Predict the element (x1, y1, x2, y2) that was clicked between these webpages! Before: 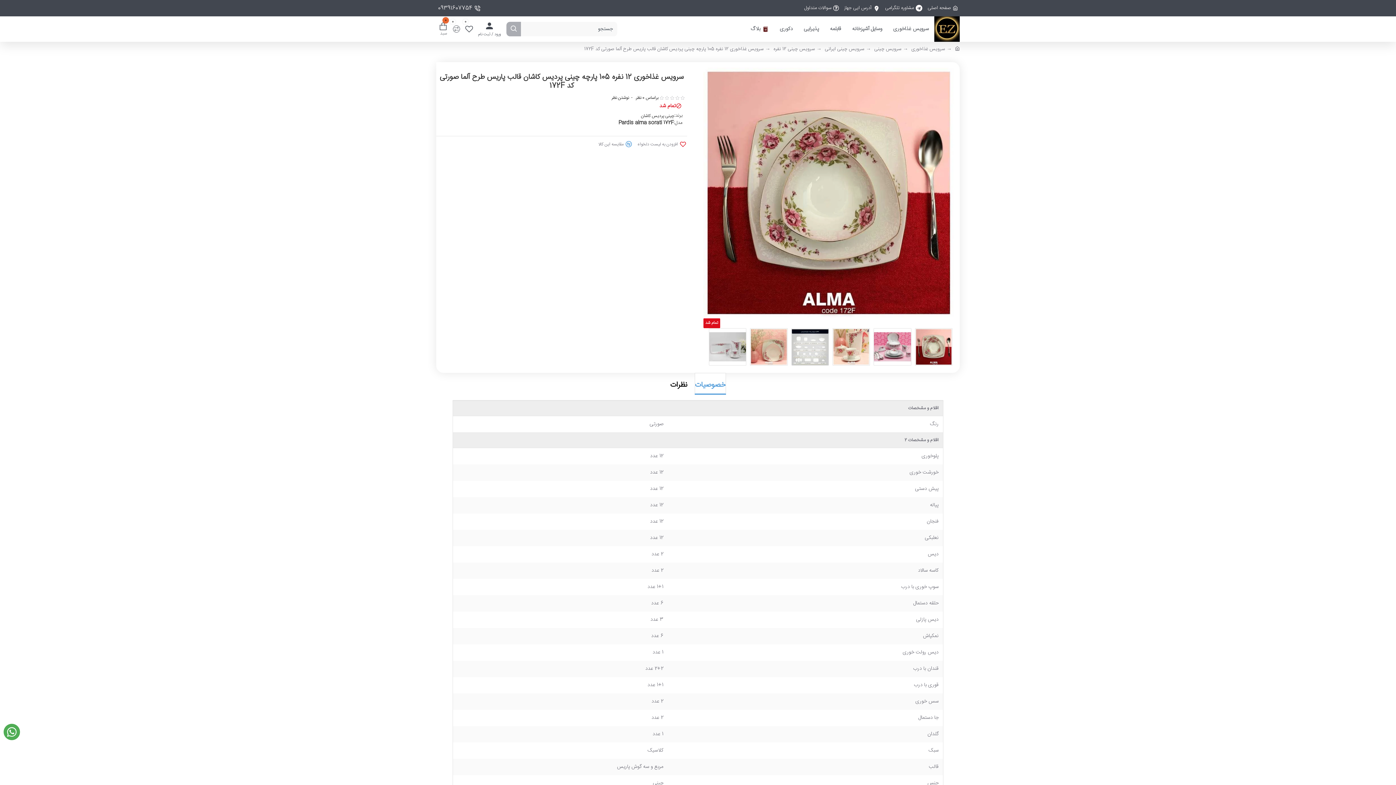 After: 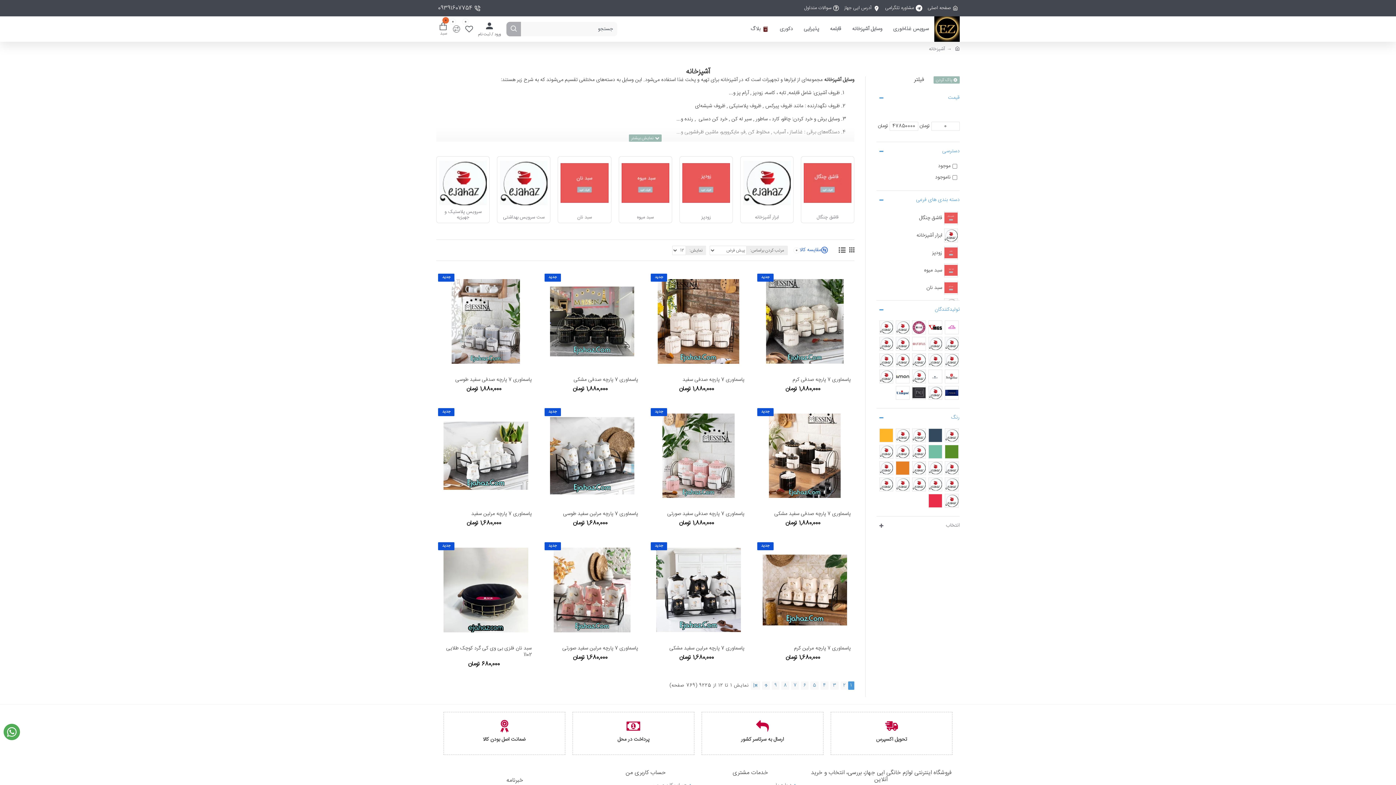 Action: bbox: (846, 21, 888, 36) label: وسایل آشپزخانه